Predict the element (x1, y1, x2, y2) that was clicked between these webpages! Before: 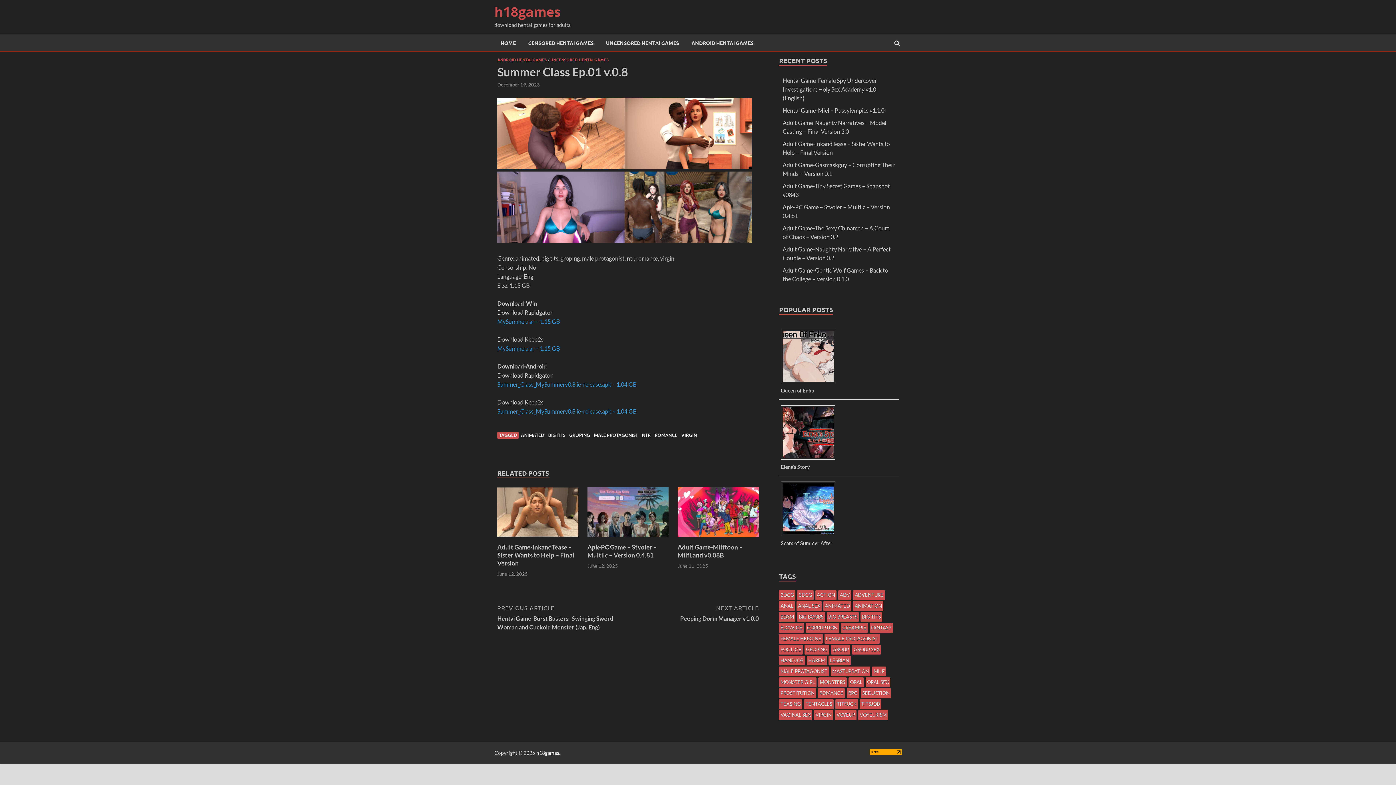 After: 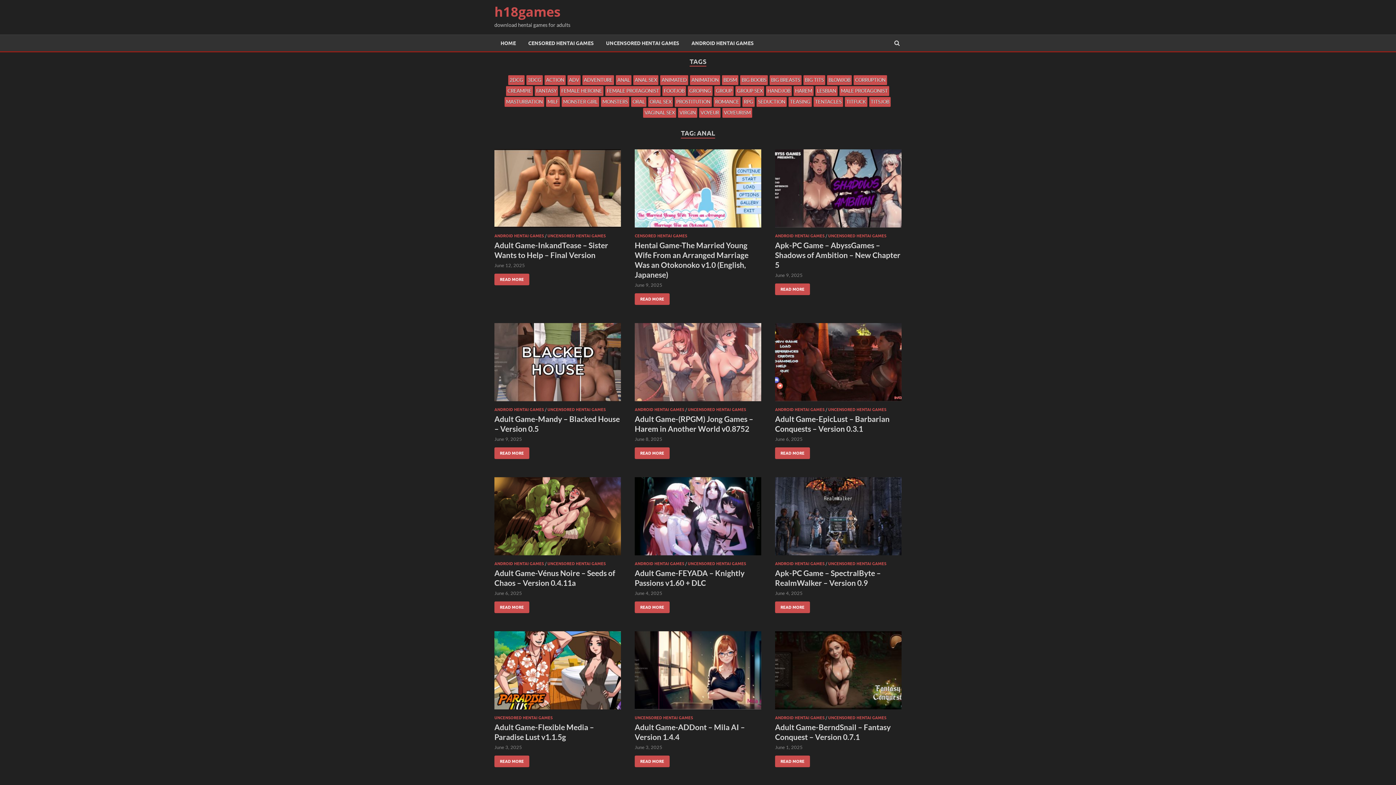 Action: bbox: (779, 601, 794, 611) label: ANAL